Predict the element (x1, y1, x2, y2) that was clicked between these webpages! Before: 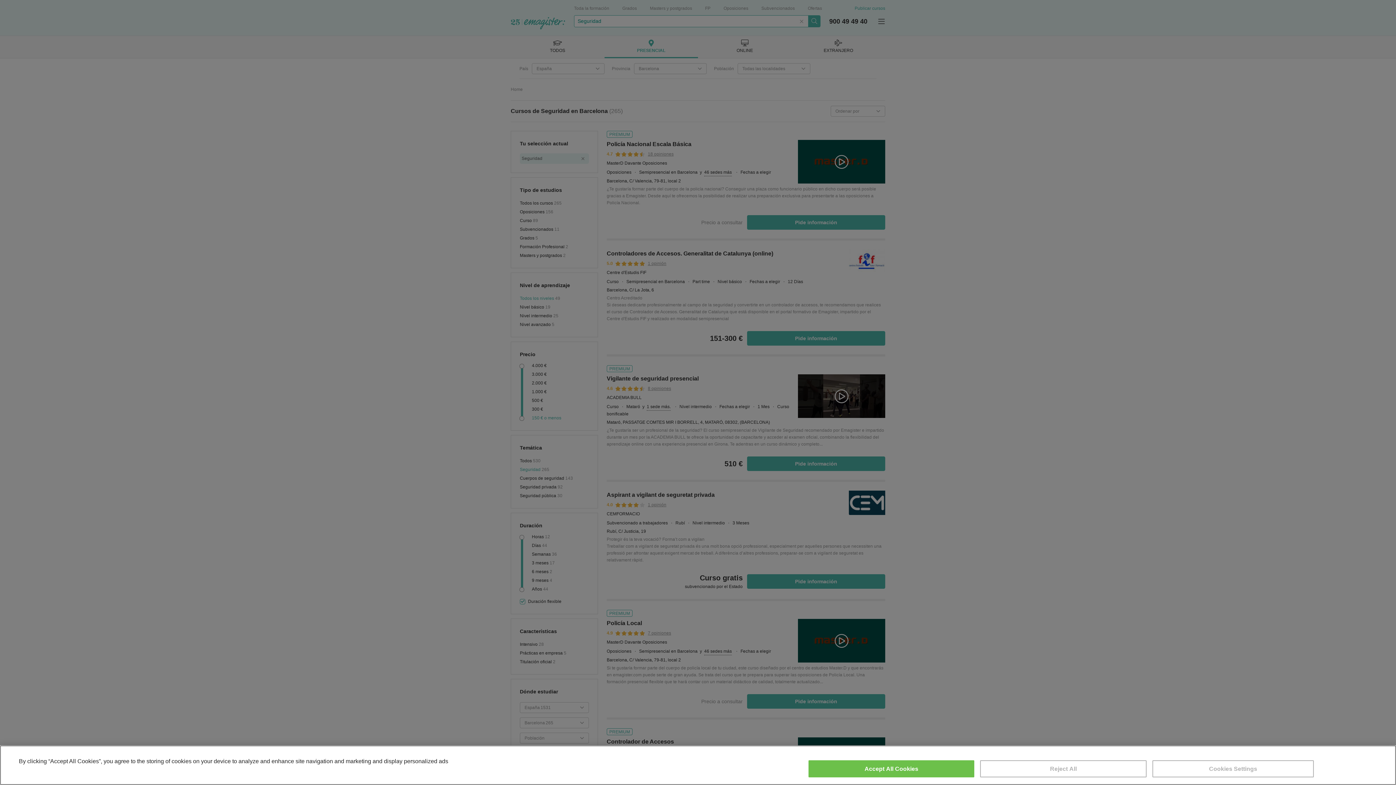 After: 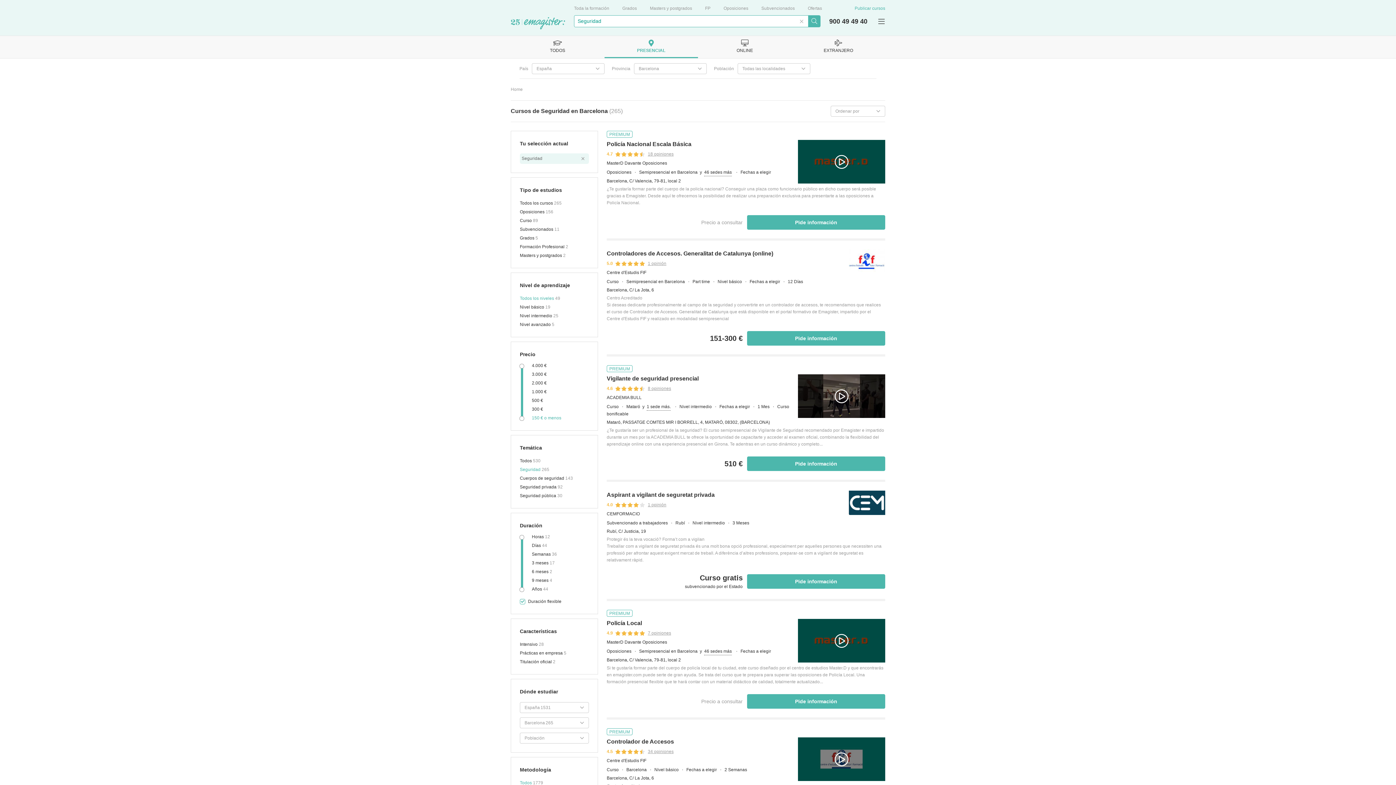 Action: bbox: (980, 760, 1146, 777) label: Reject All